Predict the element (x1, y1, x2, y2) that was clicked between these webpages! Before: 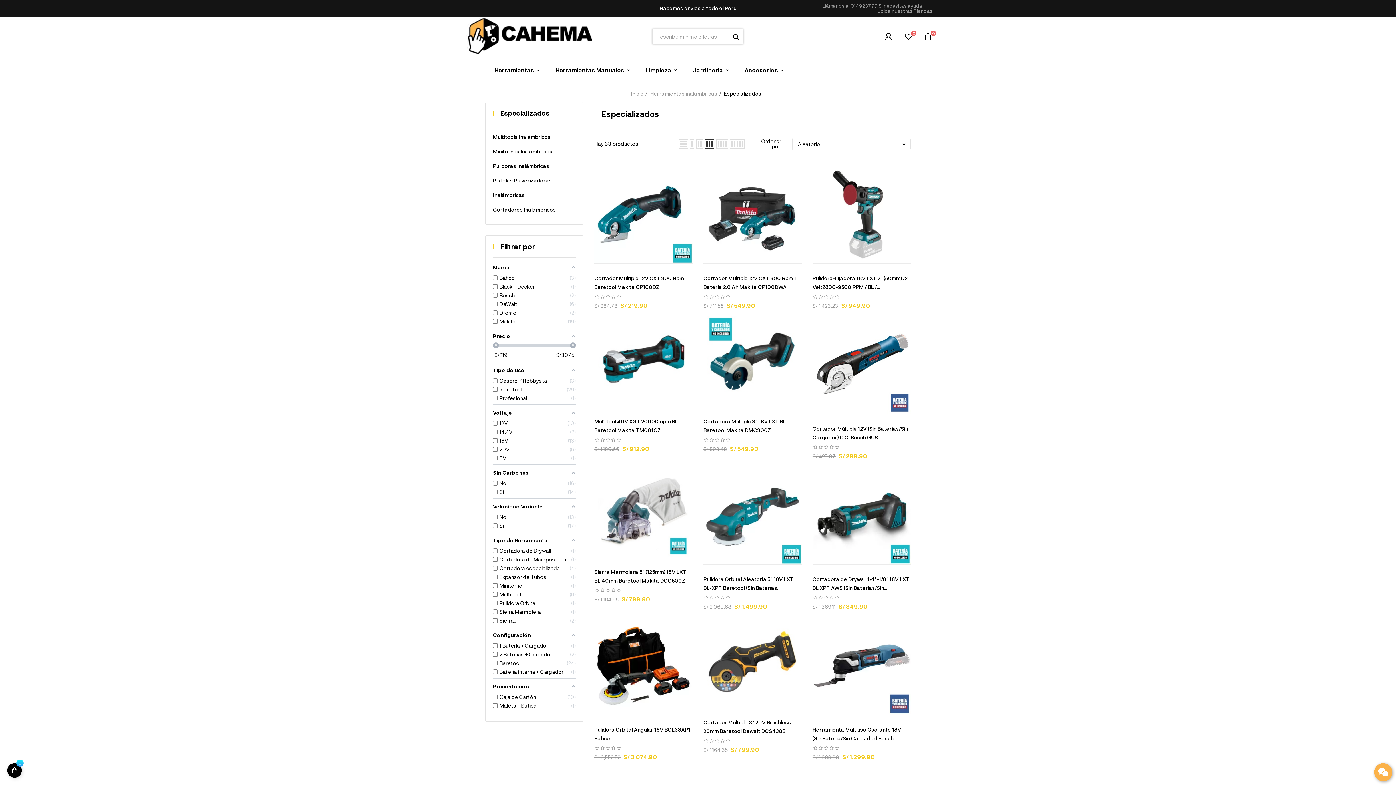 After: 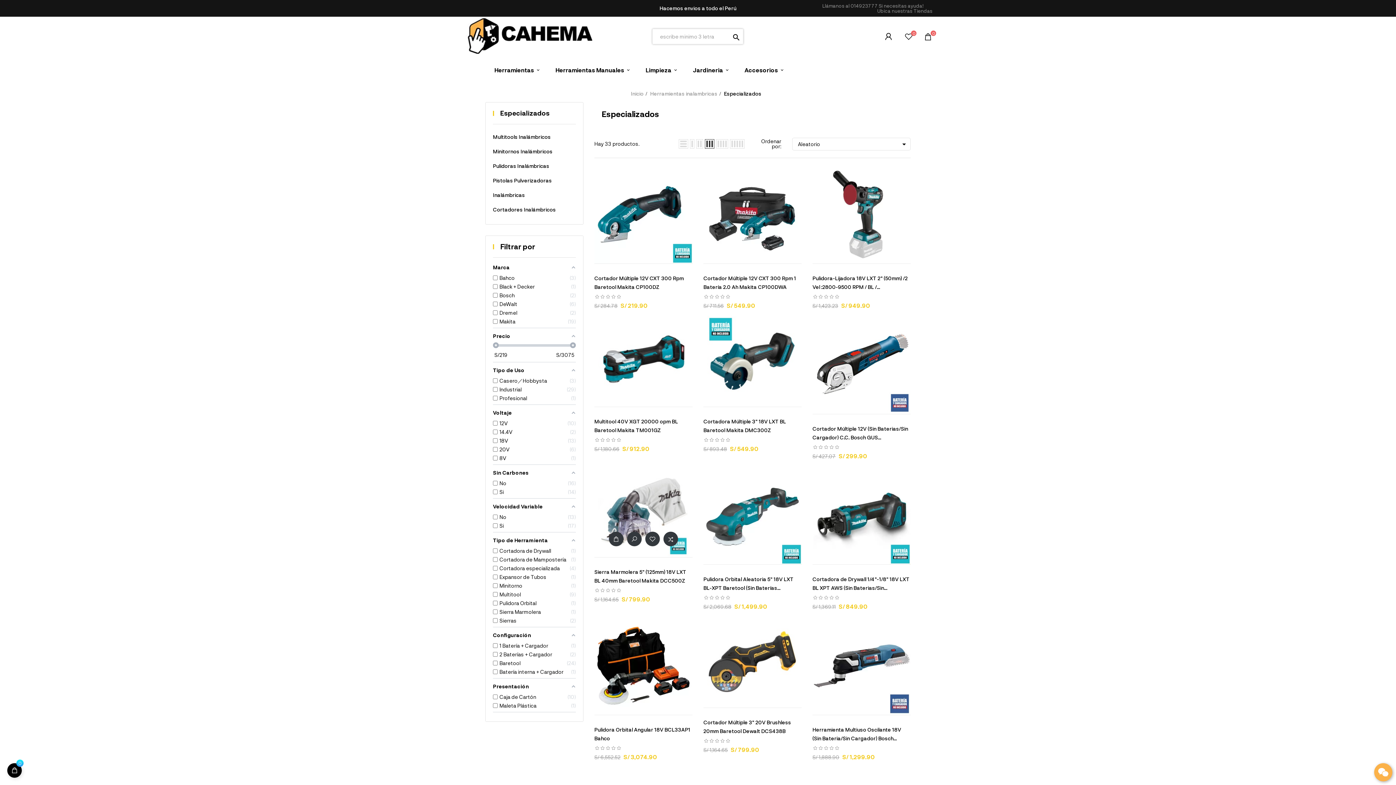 Action: label:  bbox: (627, 542, 641, 557)